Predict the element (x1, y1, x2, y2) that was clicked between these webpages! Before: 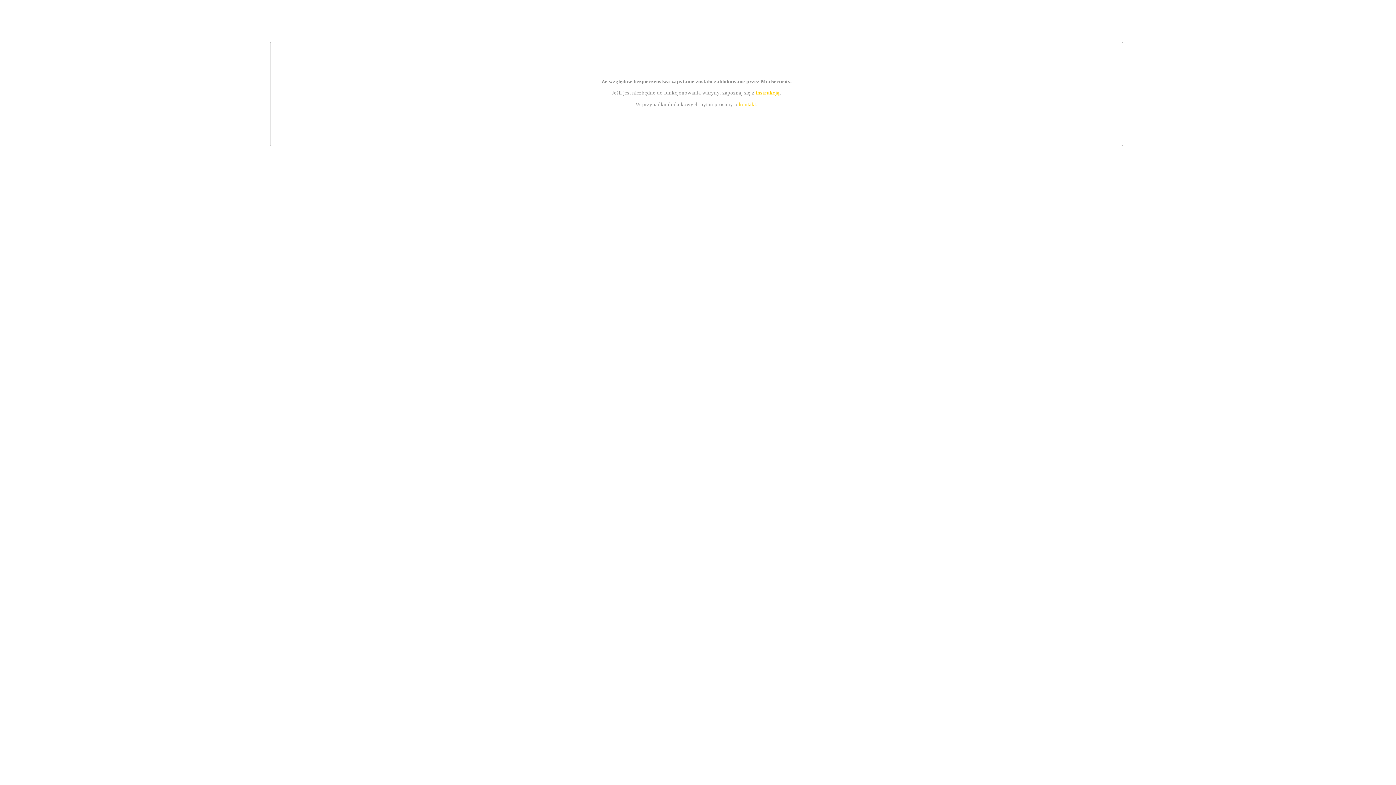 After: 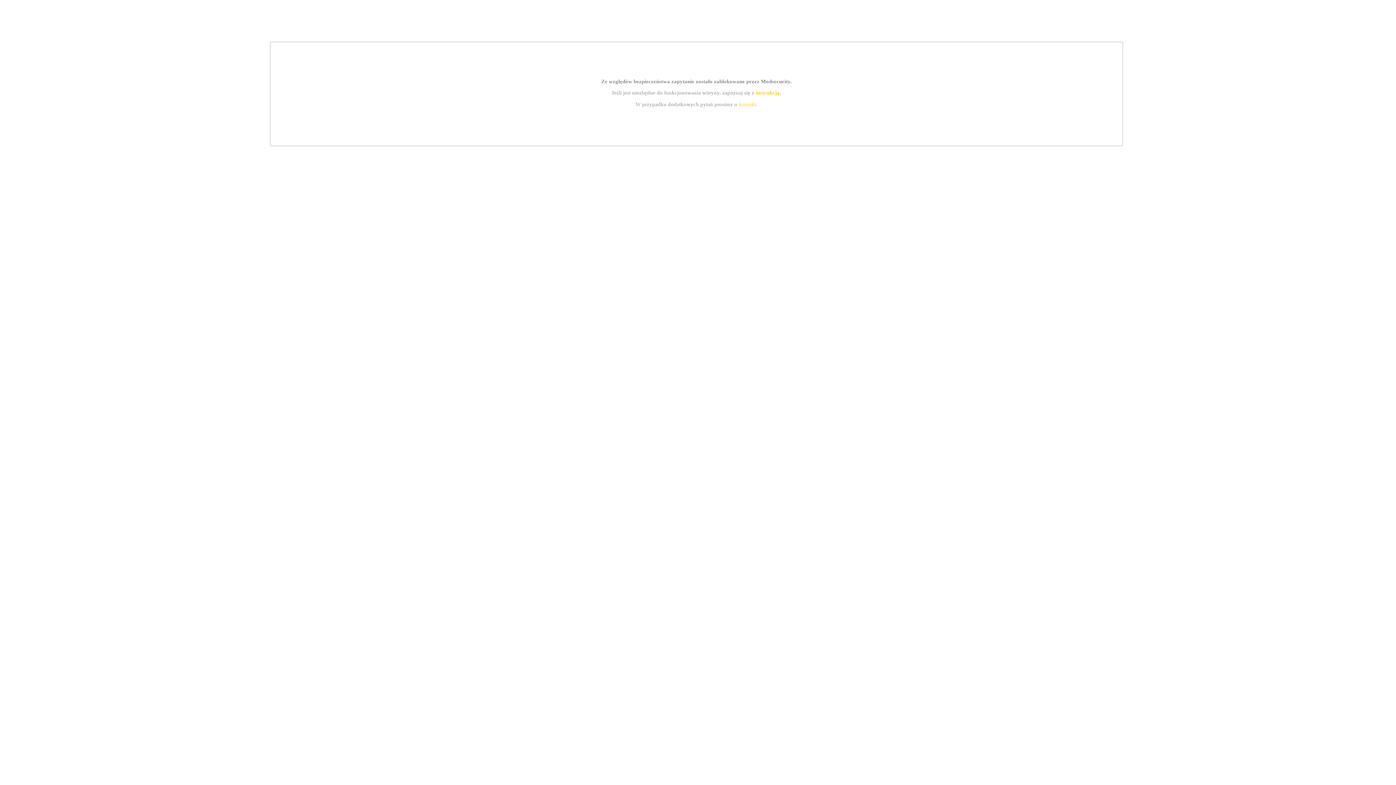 Action: label: instrukcją bbox: (755, 89, 779, 95)